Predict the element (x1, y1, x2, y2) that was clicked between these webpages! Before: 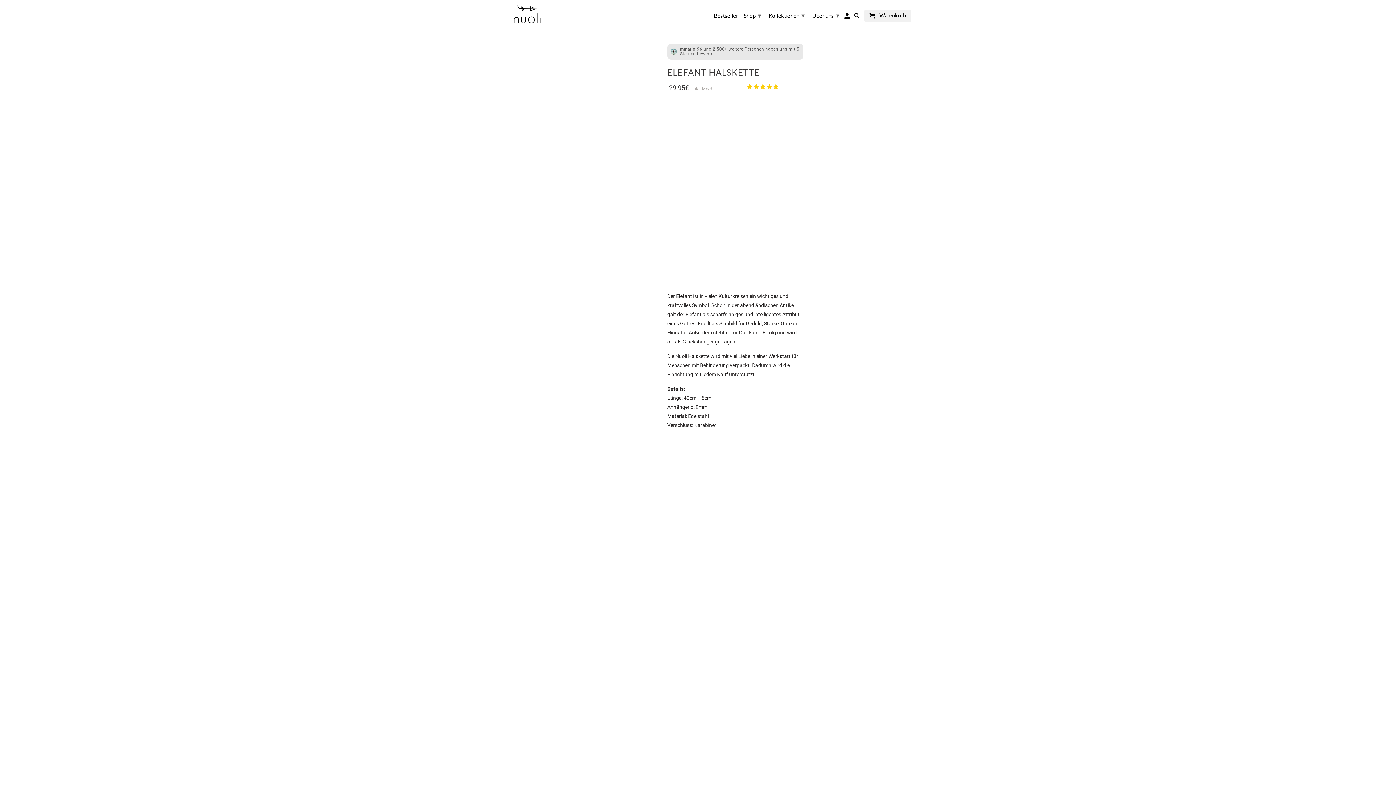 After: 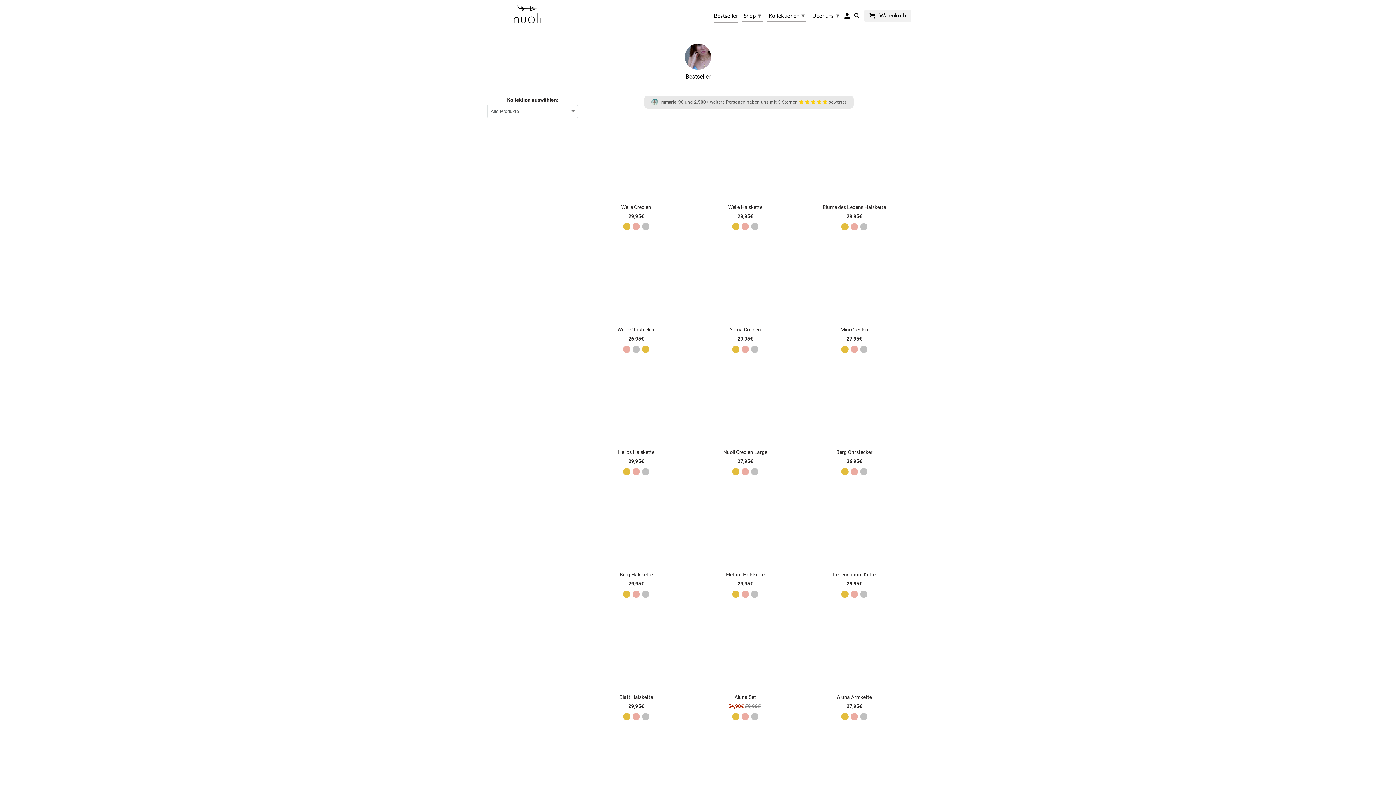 Action: label: Shop ▾ bbox: (741, 8, 763, 21)